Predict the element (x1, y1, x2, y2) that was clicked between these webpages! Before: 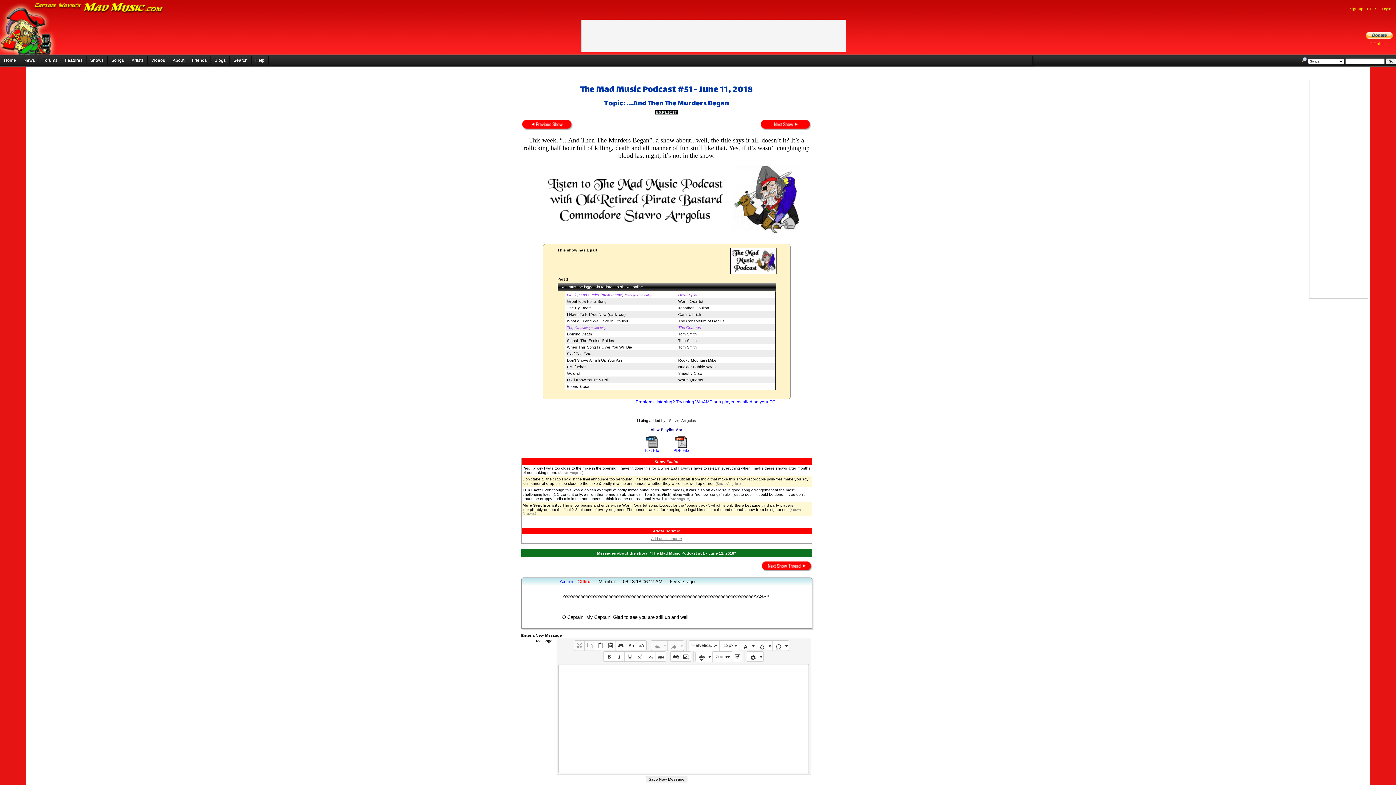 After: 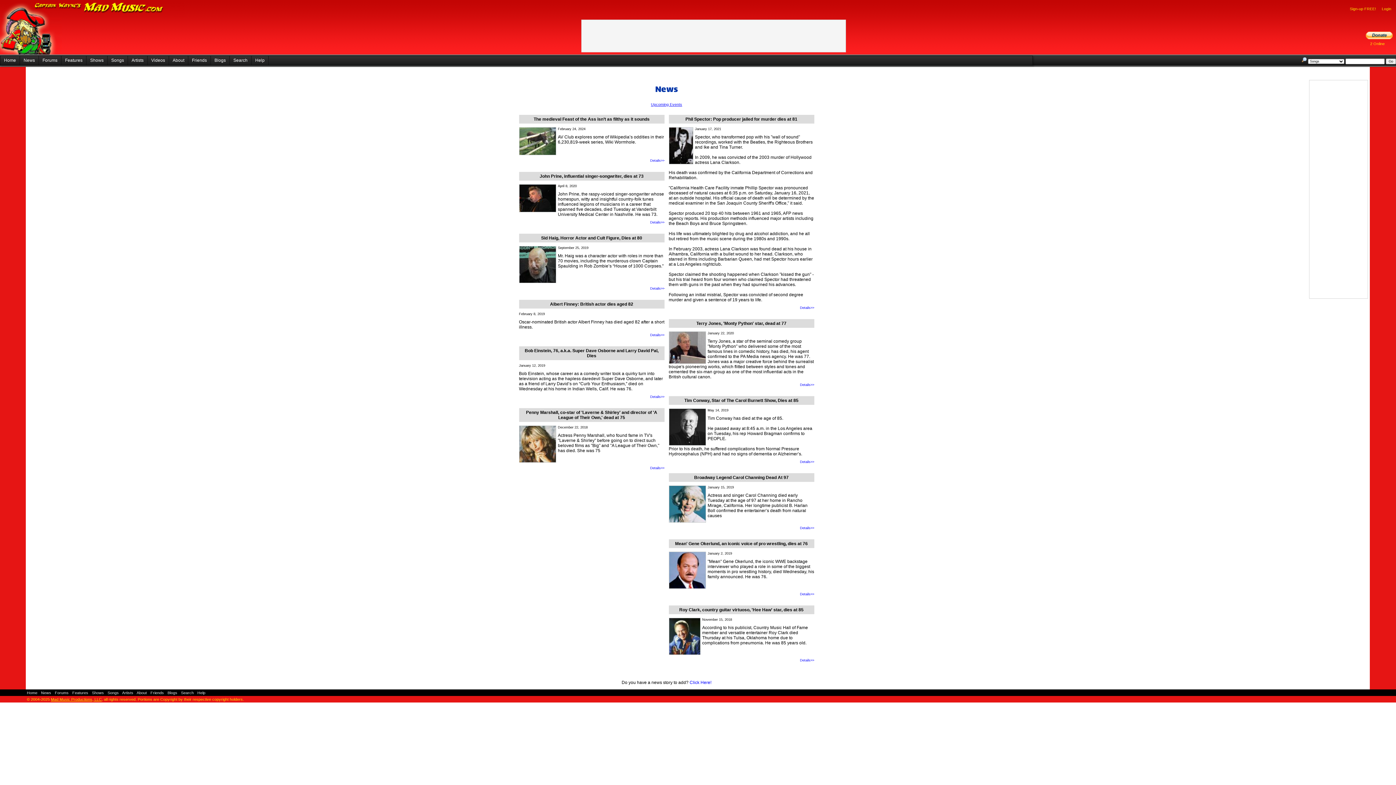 Action: bbox: (20, 56, 38, 65) label: News